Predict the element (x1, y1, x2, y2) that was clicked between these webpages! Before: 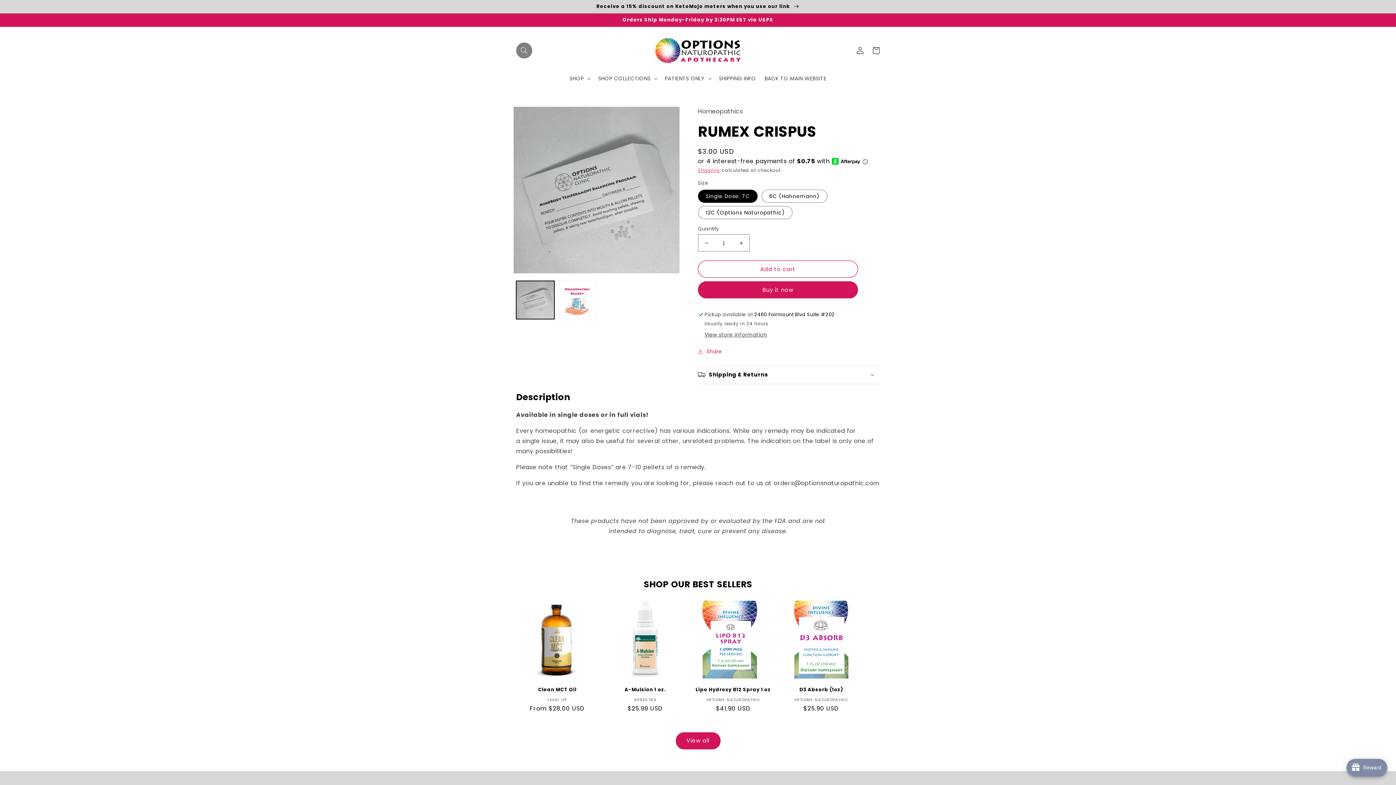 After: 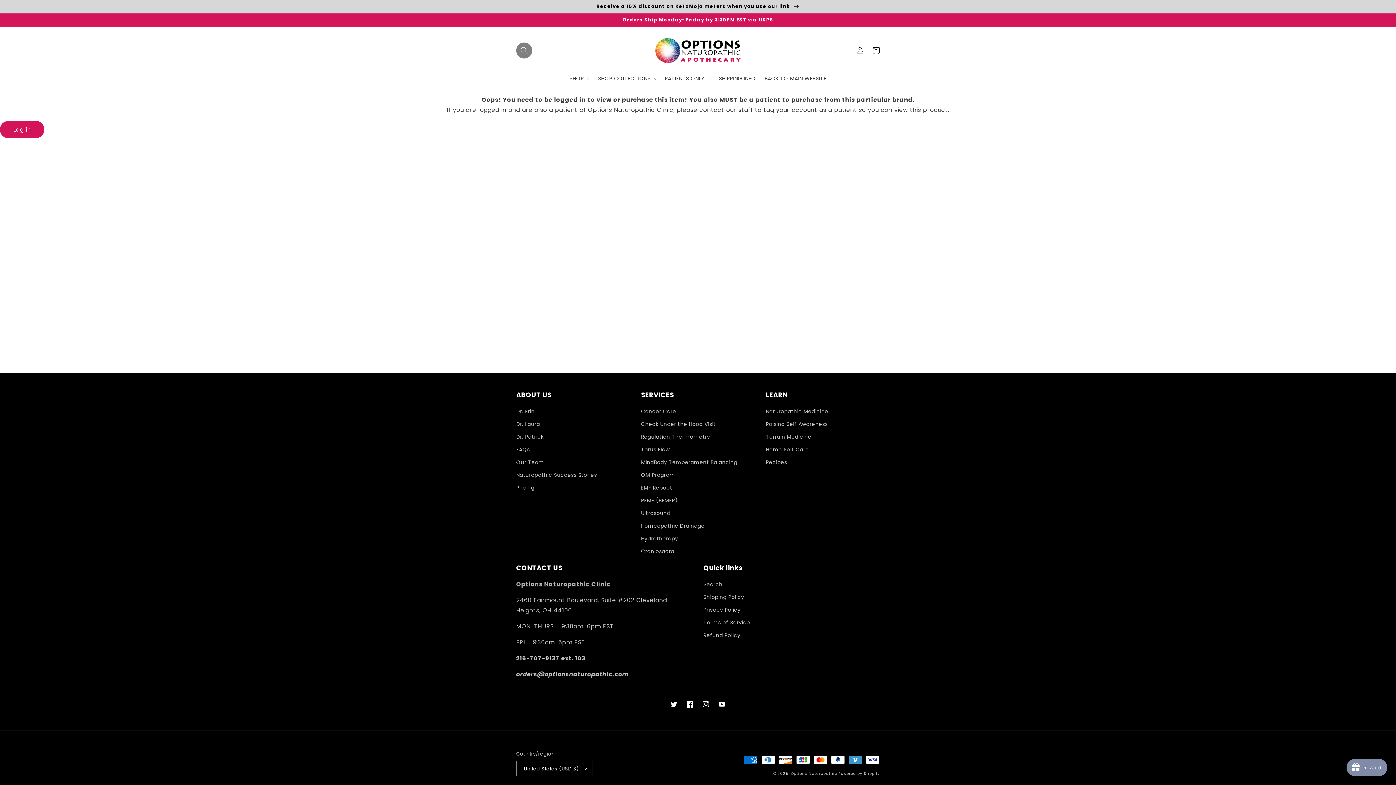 Action: label: Clean MCT Oil bbox: (516, 678, 598, 684)